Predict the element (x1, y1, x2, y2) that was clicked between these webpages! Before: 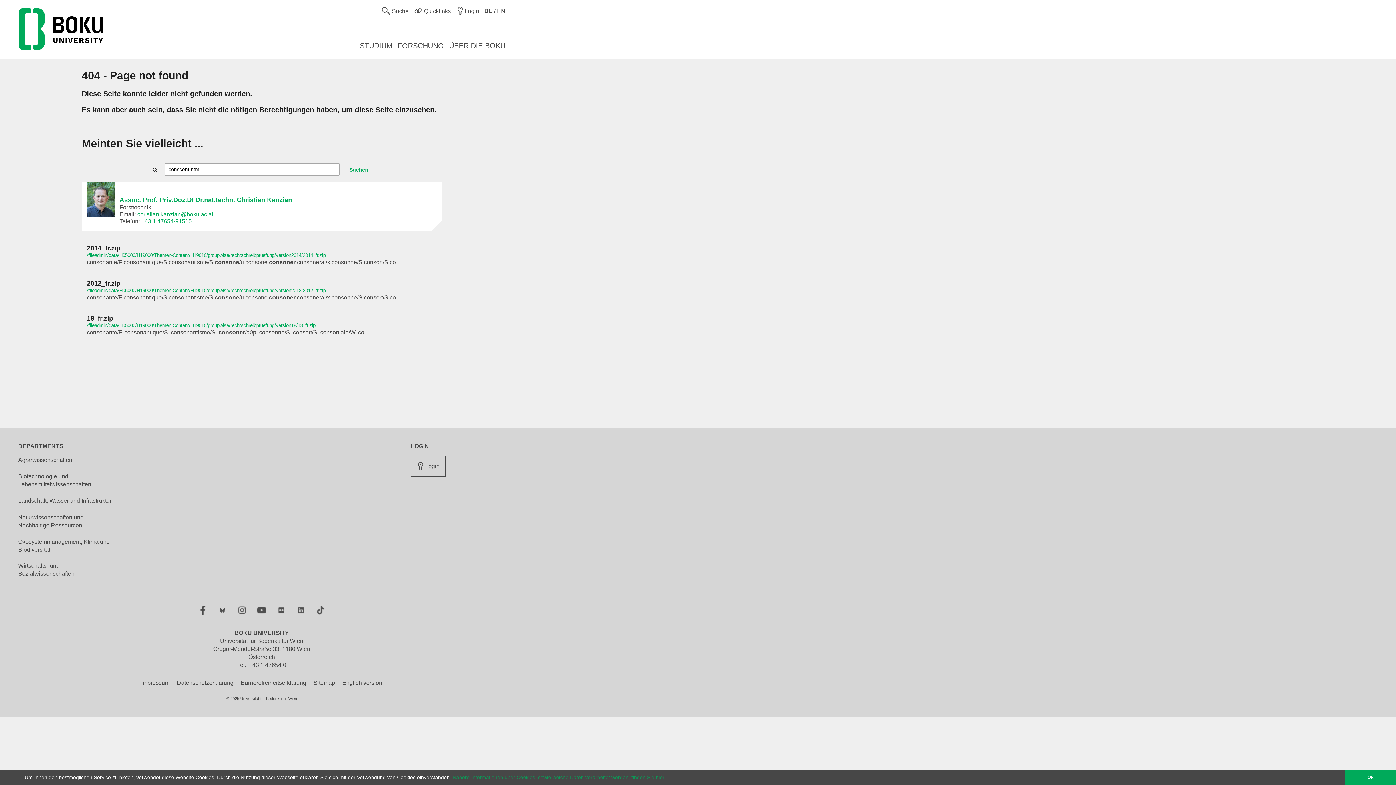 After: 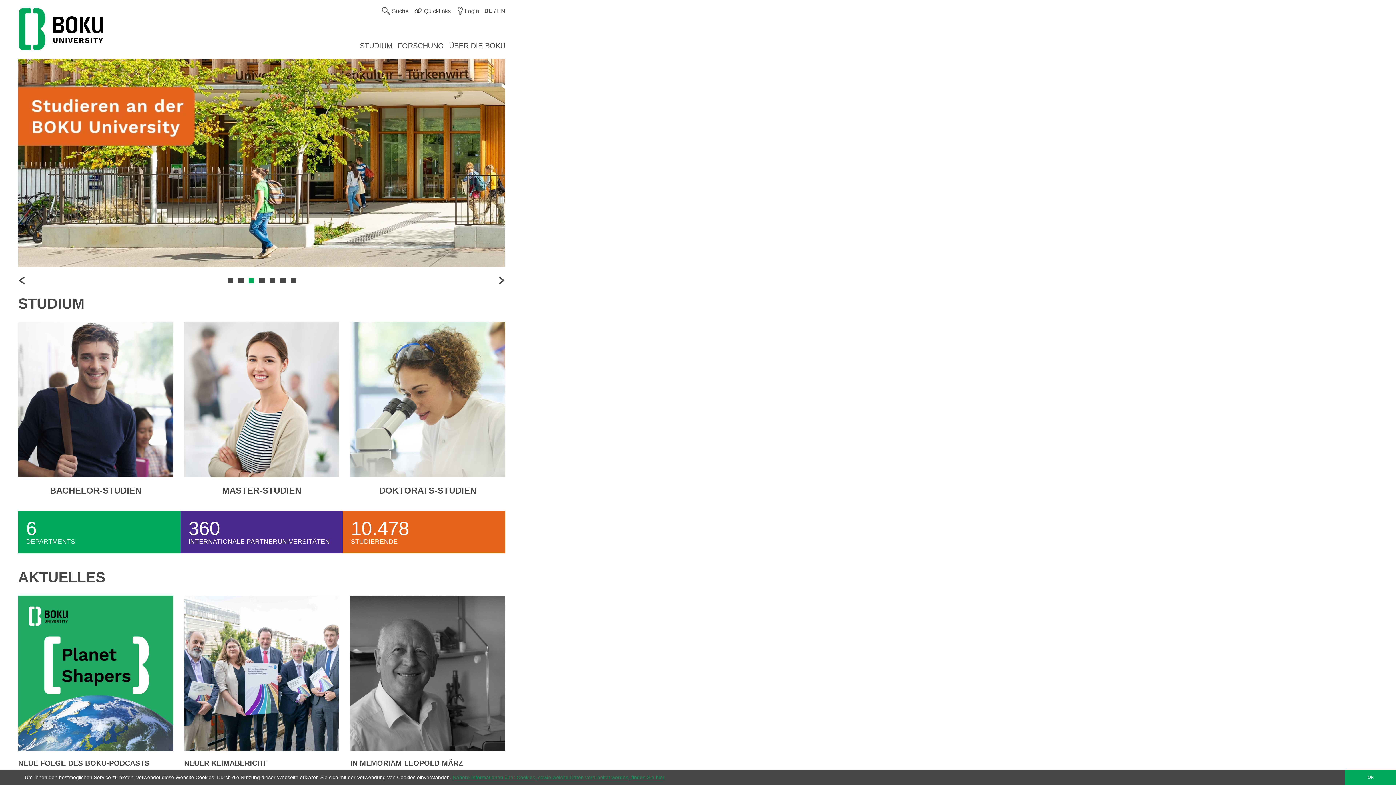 Action: bbox: (18, 7, 104, 51)